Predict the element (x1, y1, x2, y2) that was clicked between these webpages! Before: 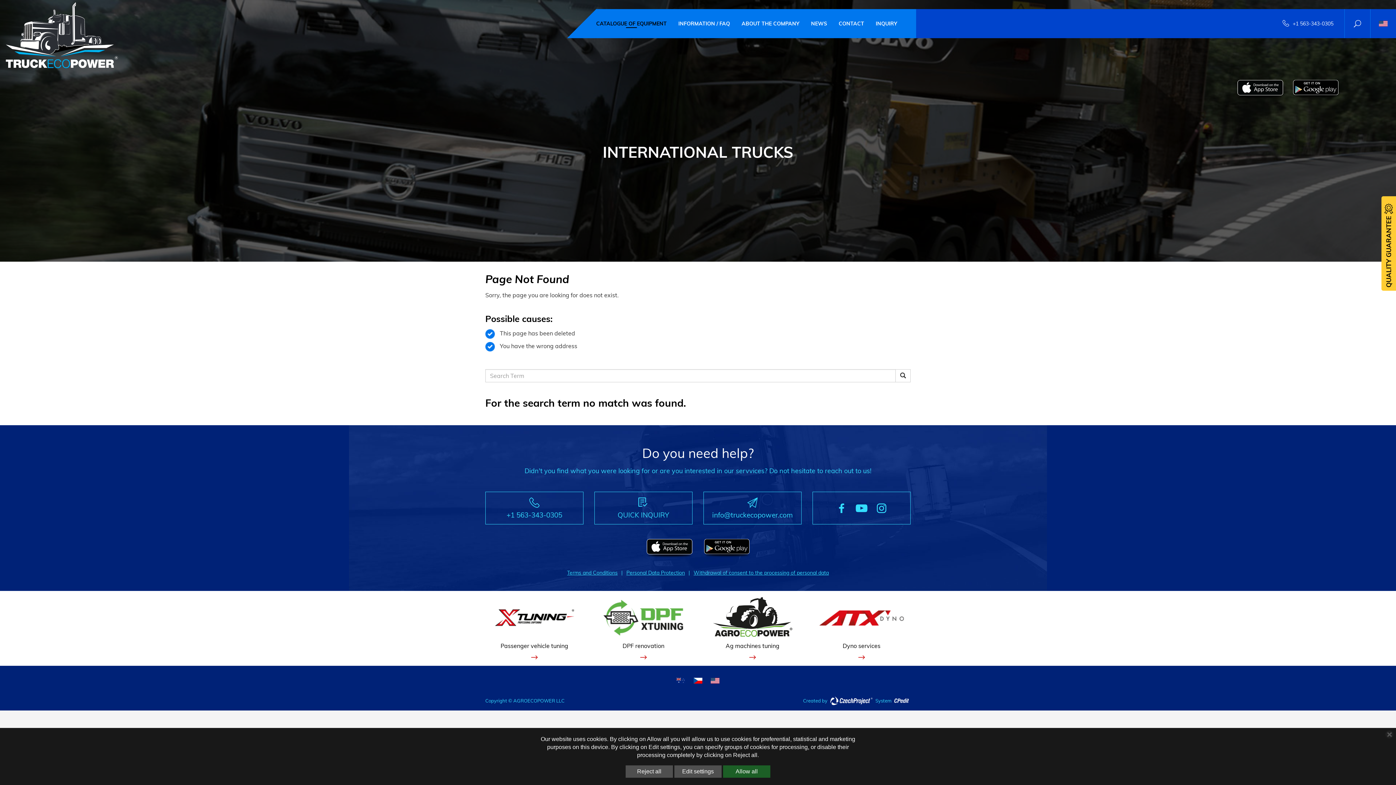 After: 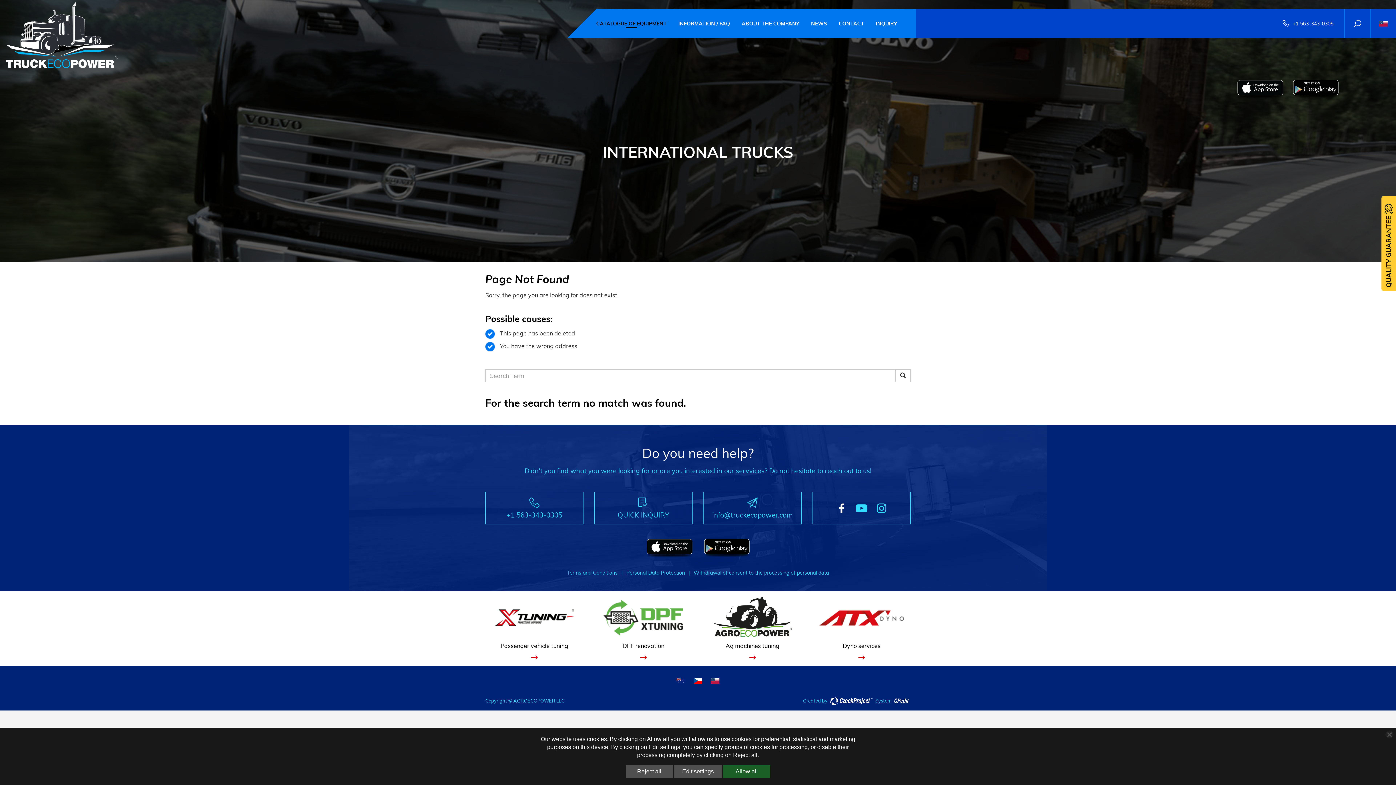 Action: bbox: (833, 500, 849, 516)